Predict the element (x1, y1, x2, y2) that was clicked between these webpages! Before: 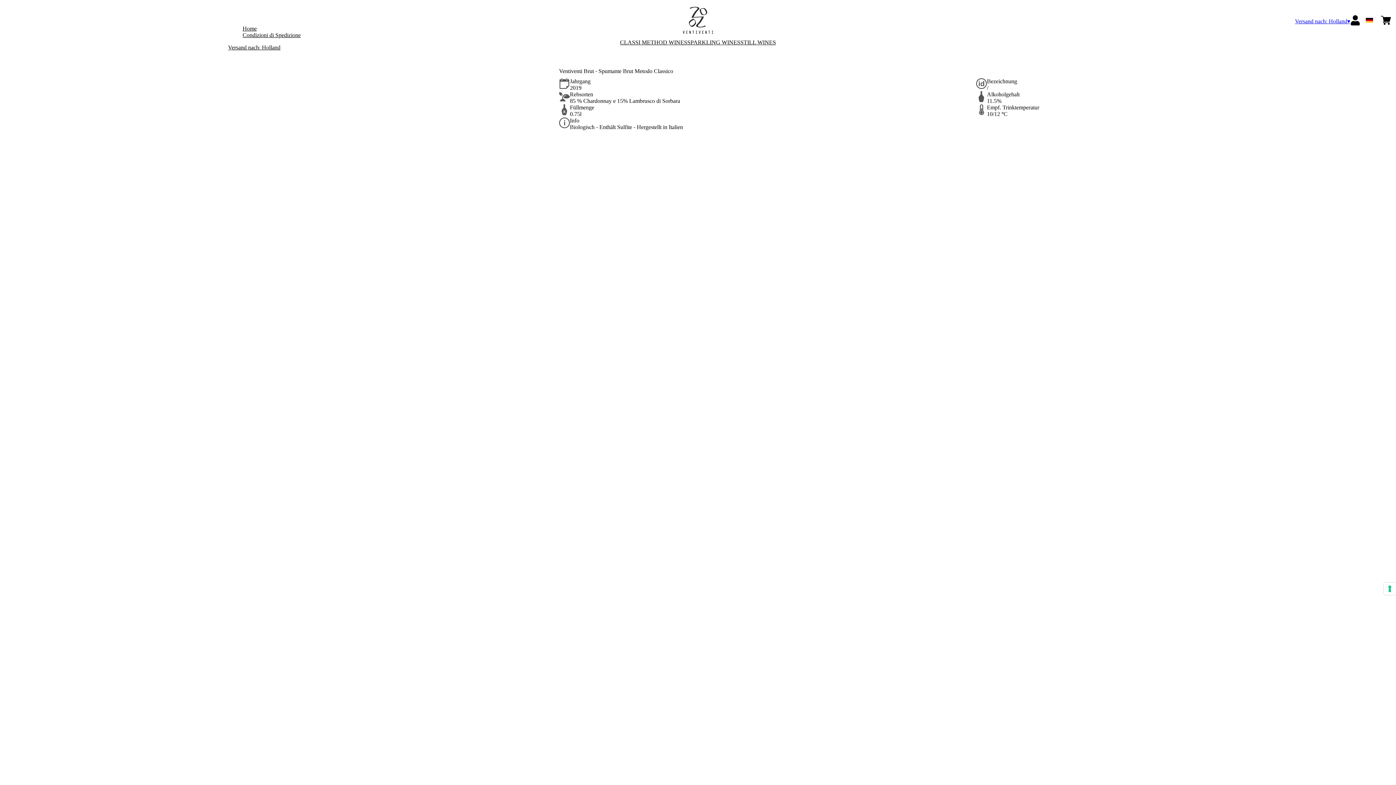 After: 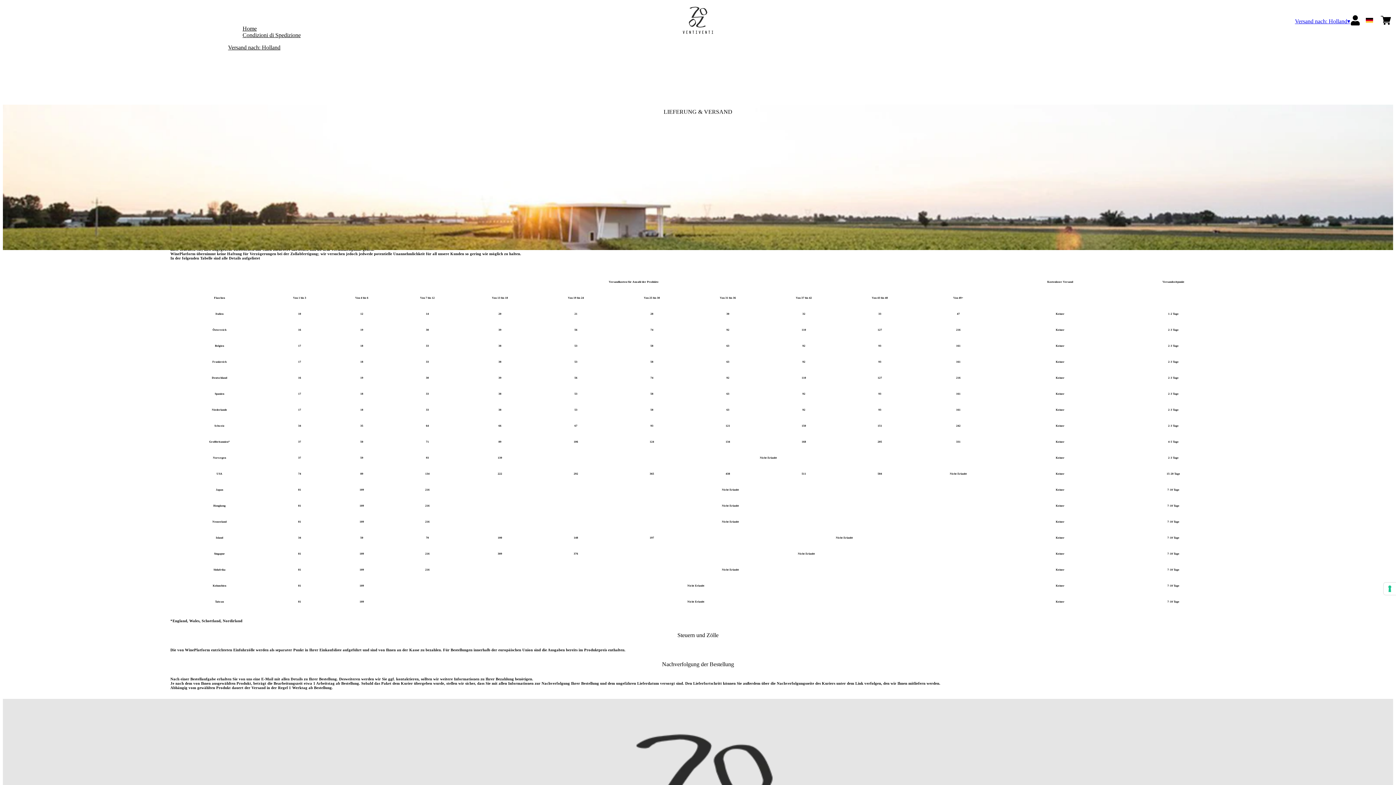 Action: label: Condizioni di Spedizione bbox: (242, 31, 300, 38)